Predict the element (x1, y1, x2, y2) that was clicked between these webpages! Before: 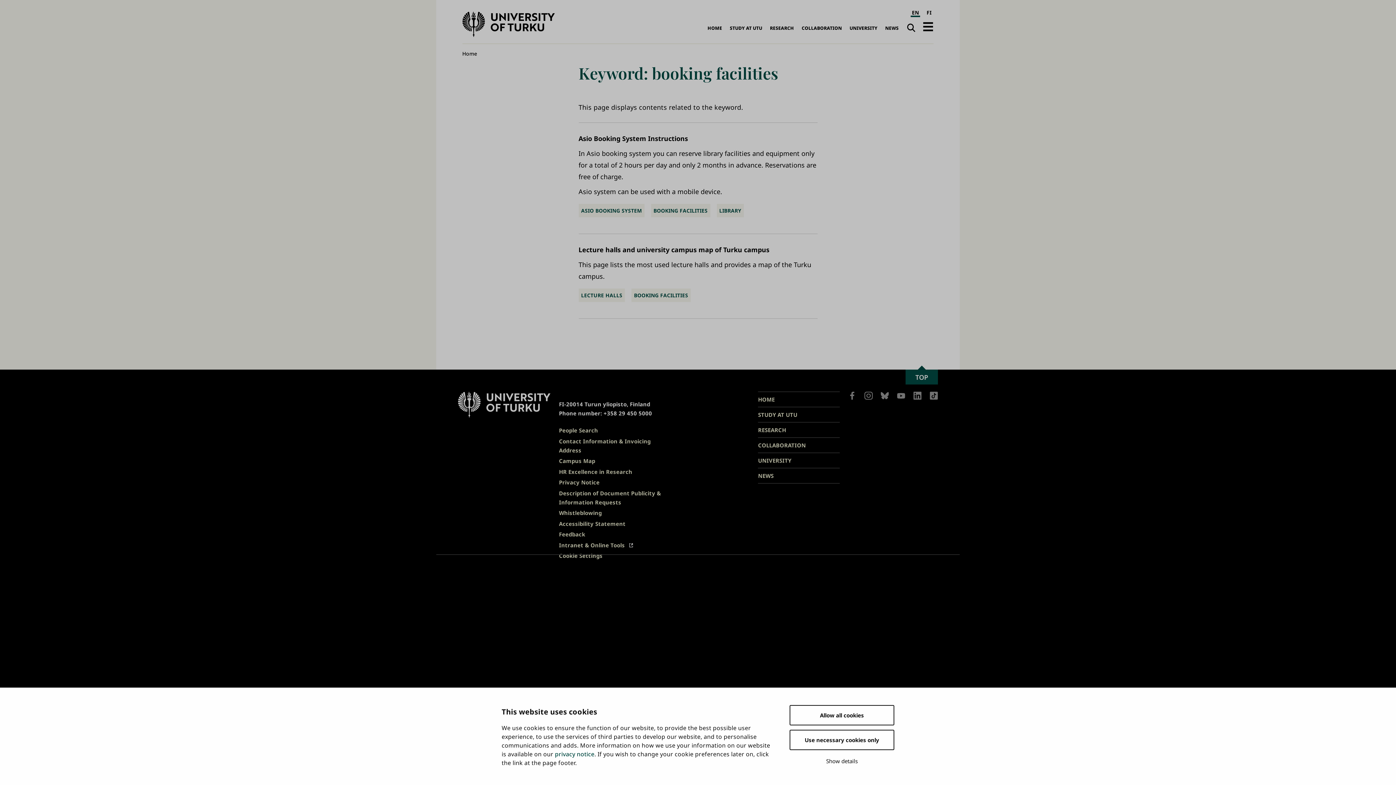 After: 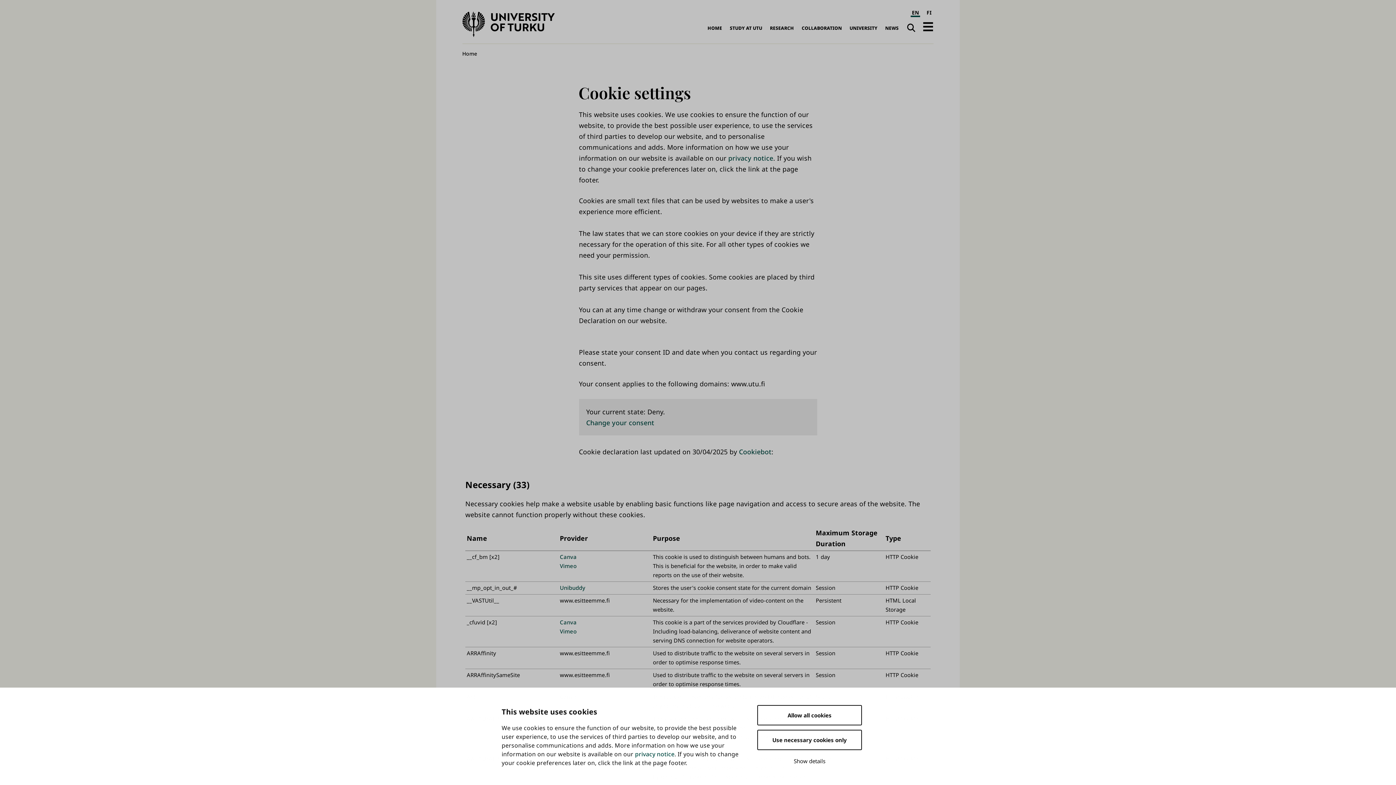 Action: bbox: (559, 551, 602, 560) label: Cookie Settings